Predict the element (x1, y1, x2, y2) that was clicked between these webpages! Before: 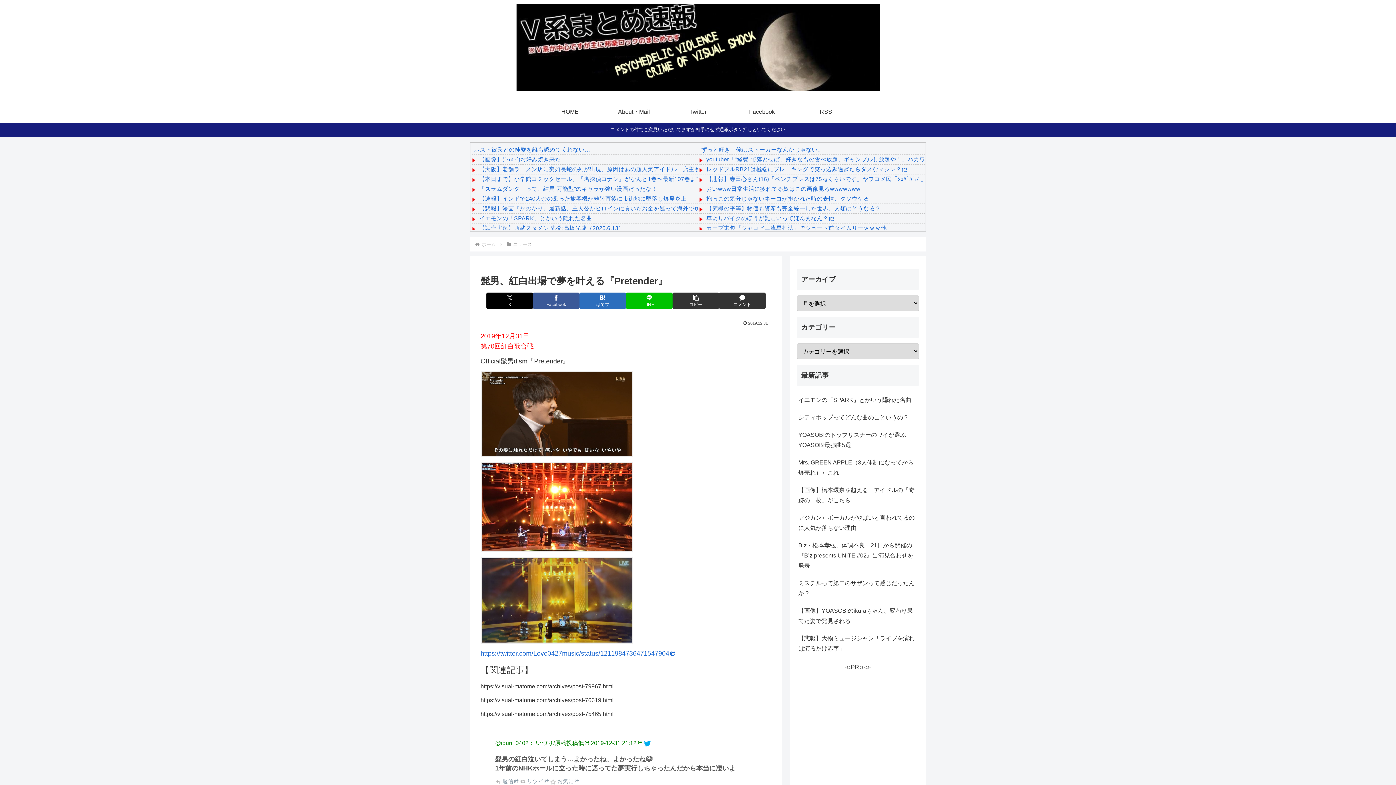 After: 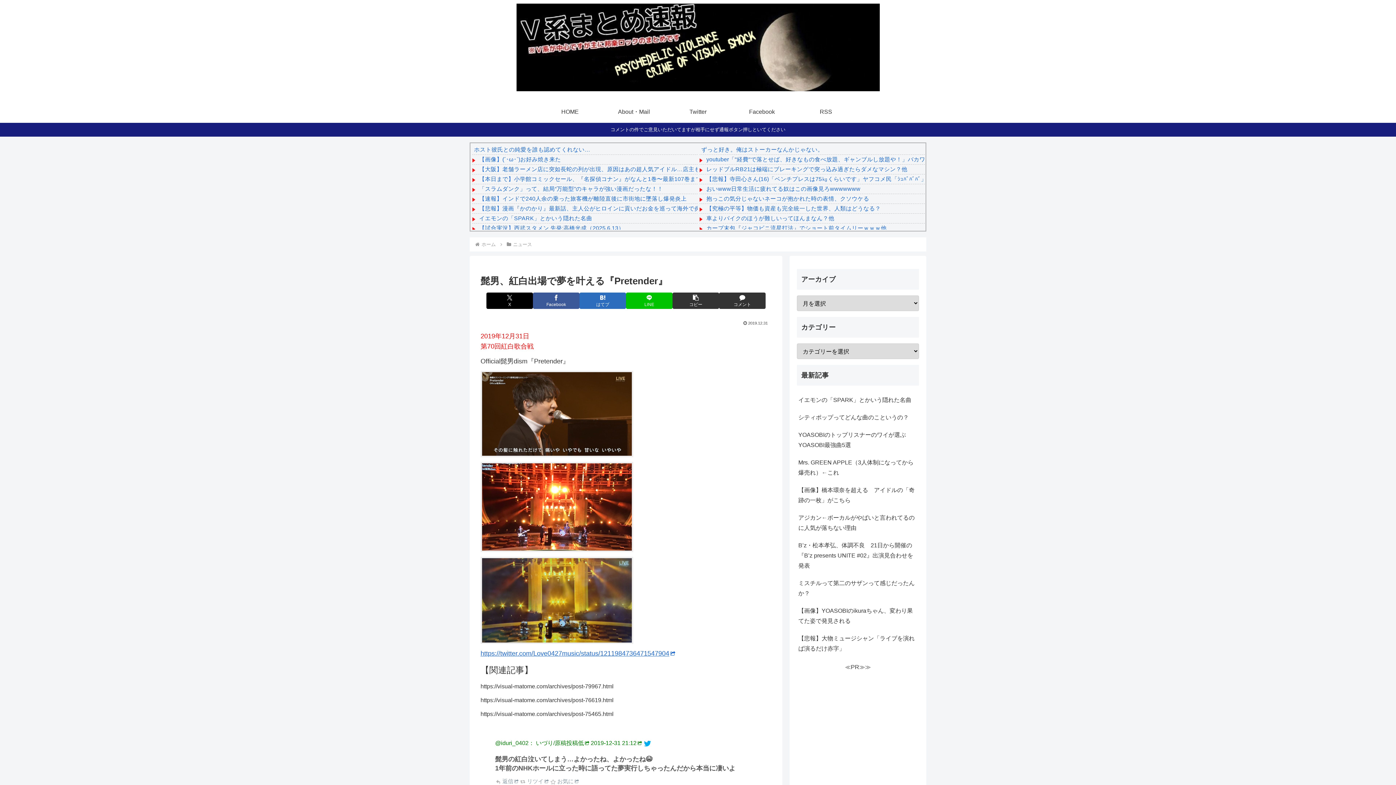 Action: bbox: (644, 740, 651, 746)